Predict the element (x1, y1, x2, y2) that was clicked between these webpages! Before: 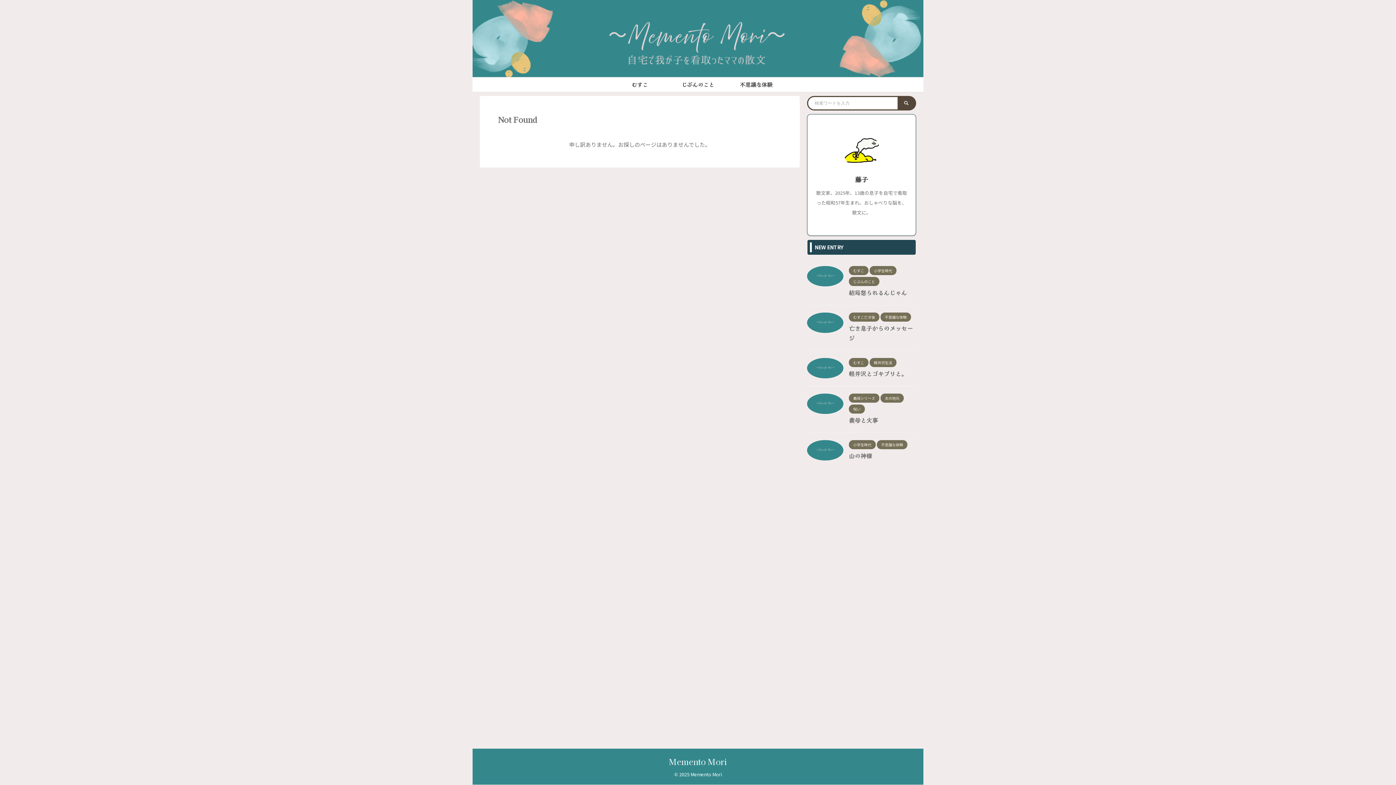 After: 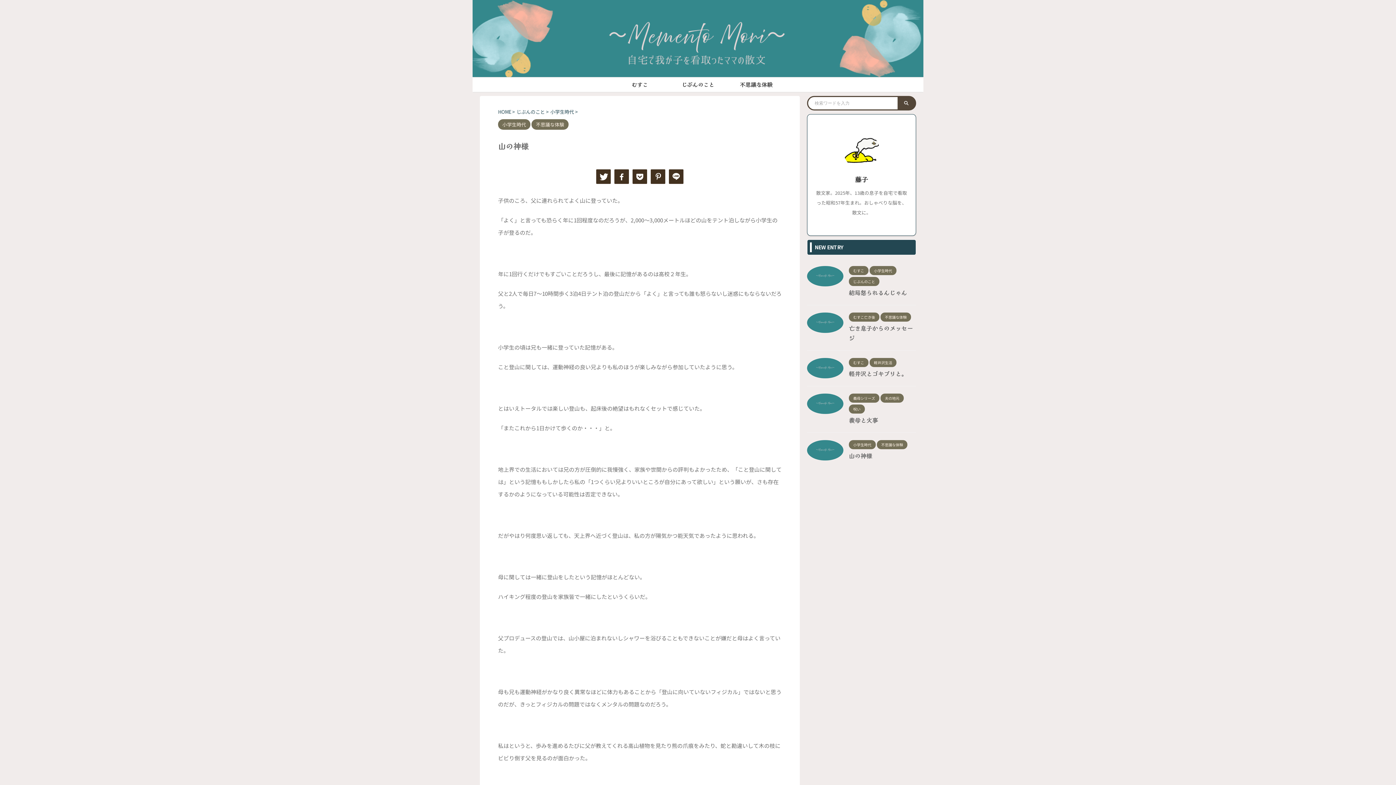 Action: bbox: (807, 452, 843, 460)